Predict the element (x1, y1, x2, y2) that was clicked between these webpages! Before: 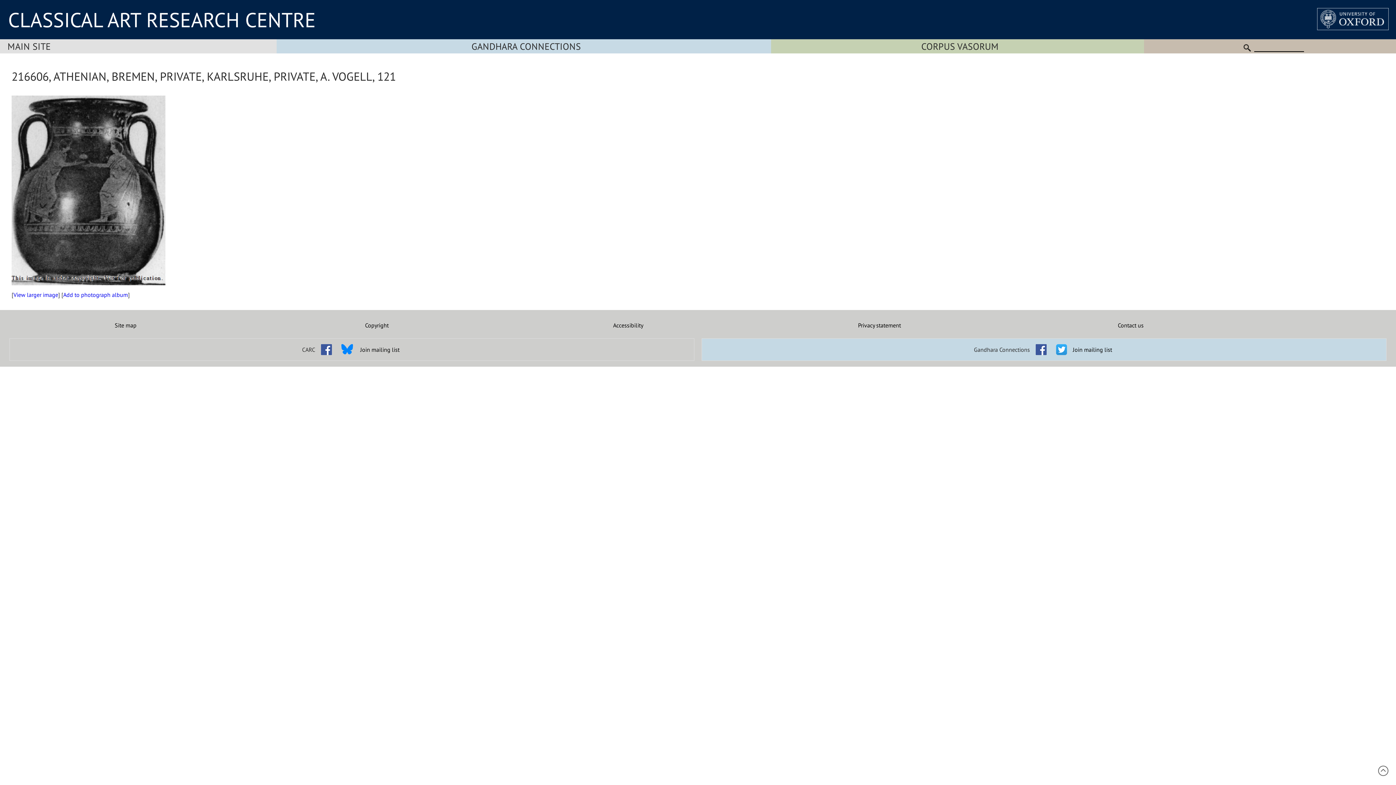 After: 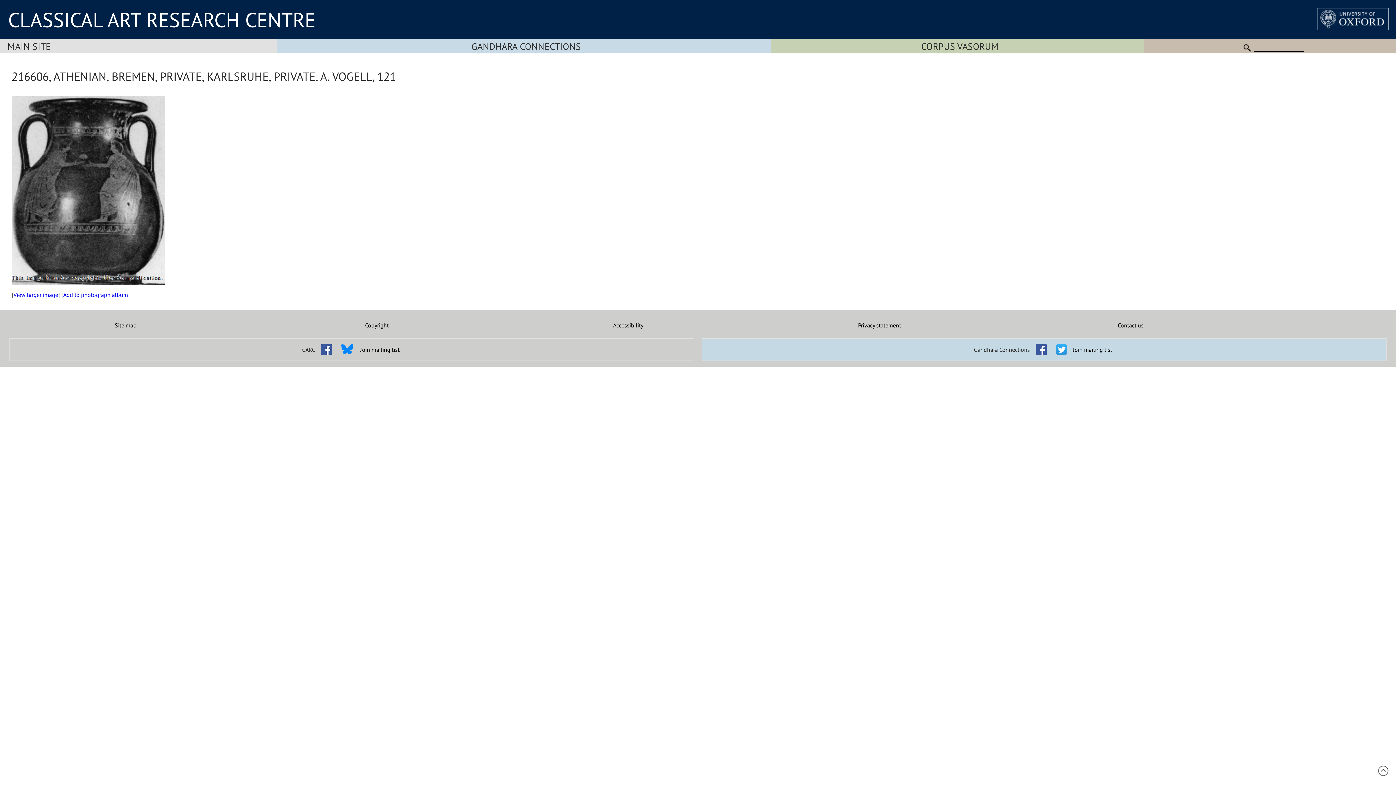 Action: label: Add to photograph album bbox: (63, 291, 128, 298)